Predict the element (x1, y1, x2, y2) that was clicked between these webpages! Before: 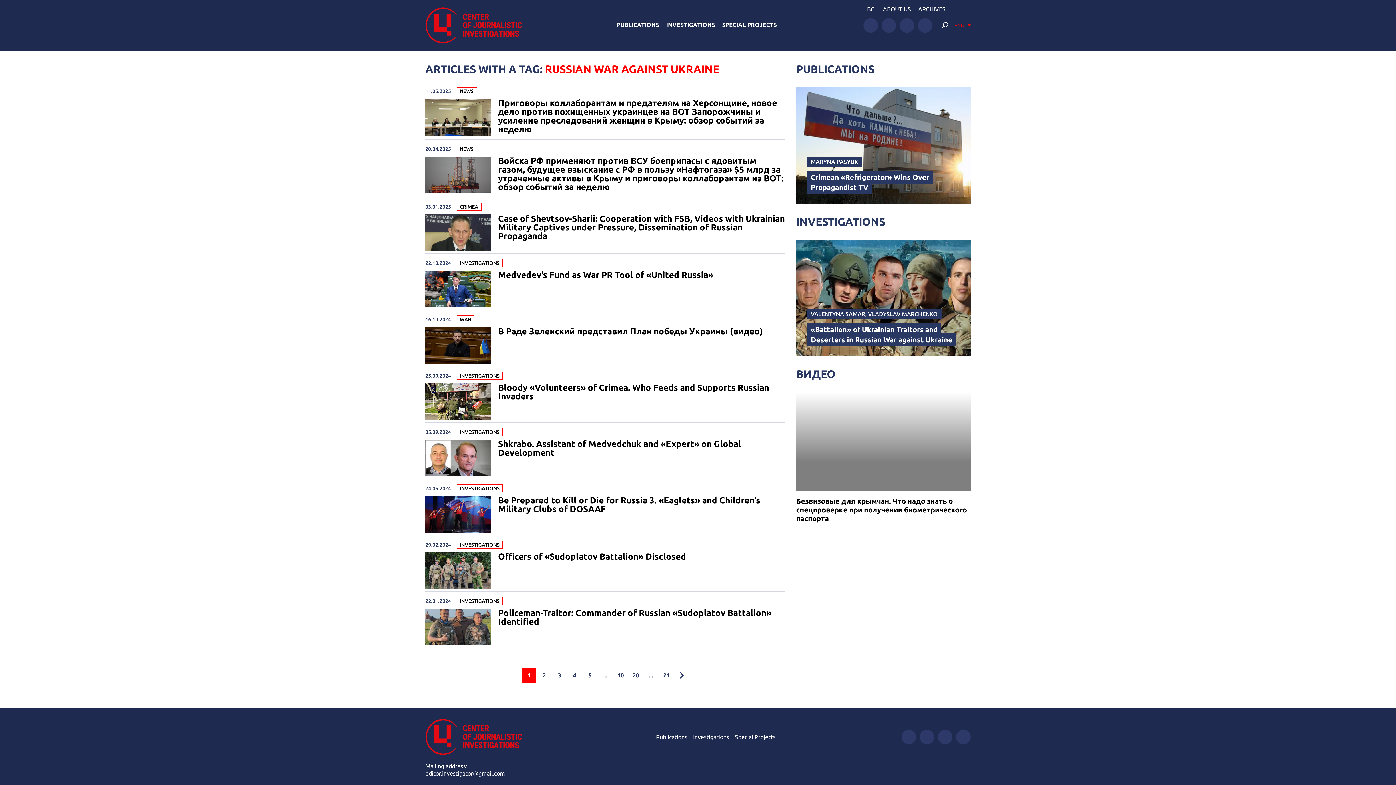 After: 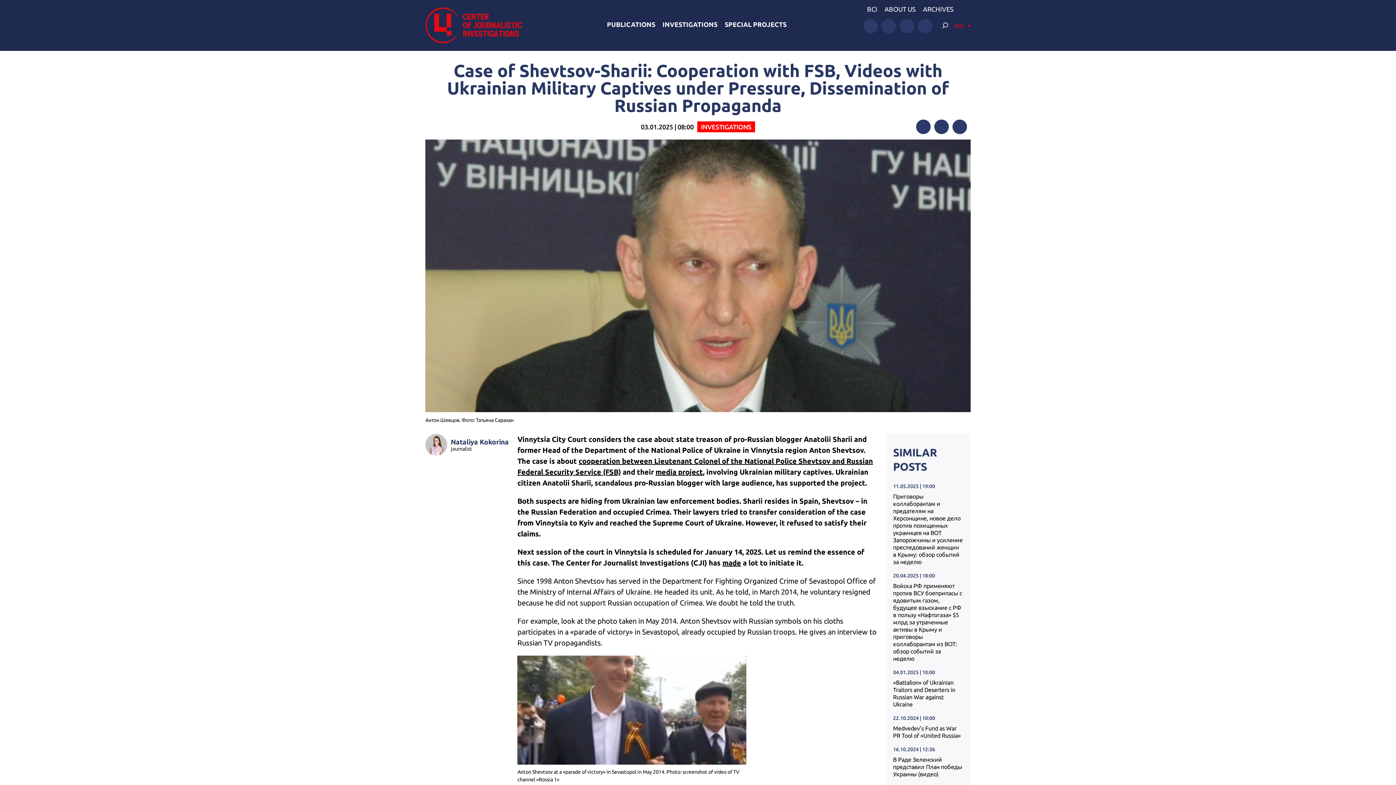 Action: bbox: (498, 214, 785, 240) label: Case of Shevtsov-Sharii: Cooperation with FSB, Videos with Ukrainian Military Captives under Pressure, Dissemination of Russian Propaganda